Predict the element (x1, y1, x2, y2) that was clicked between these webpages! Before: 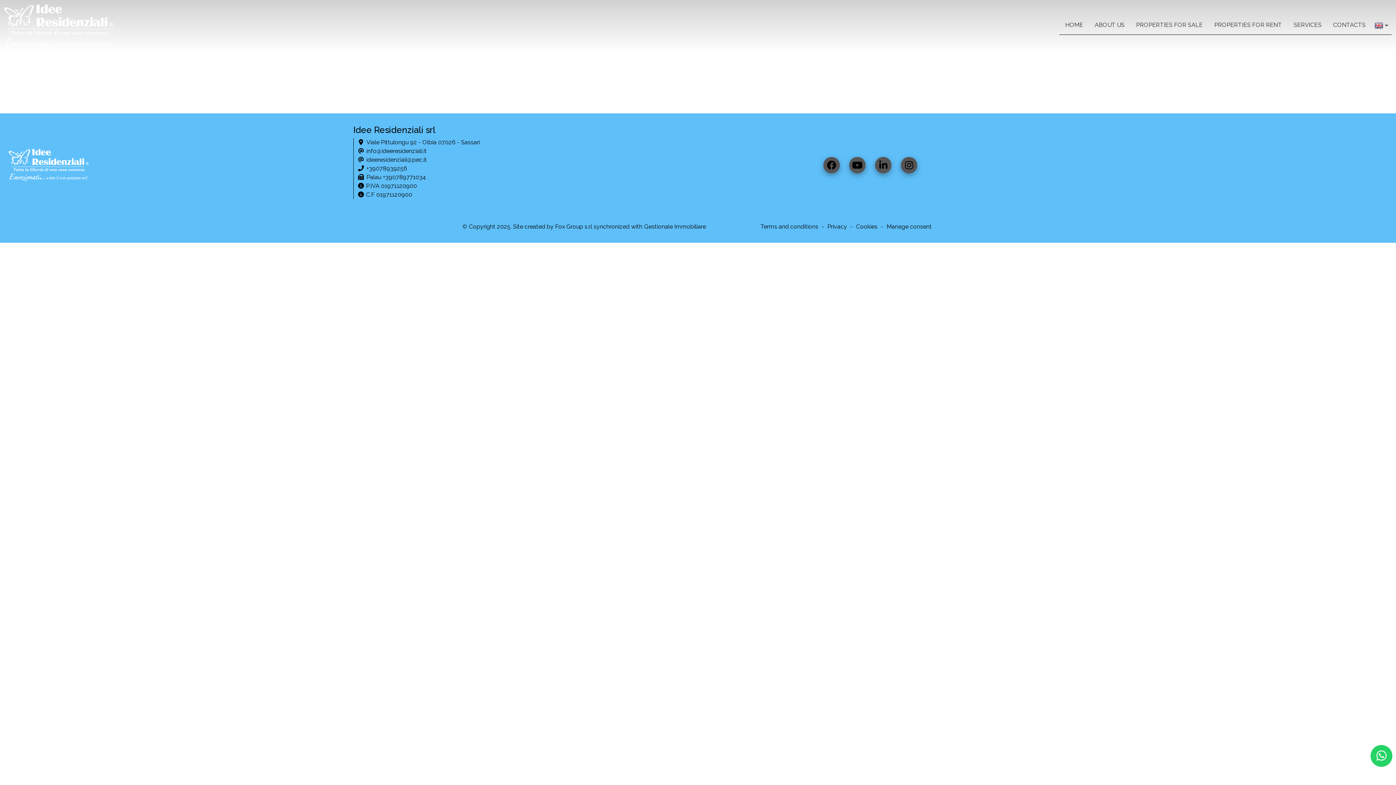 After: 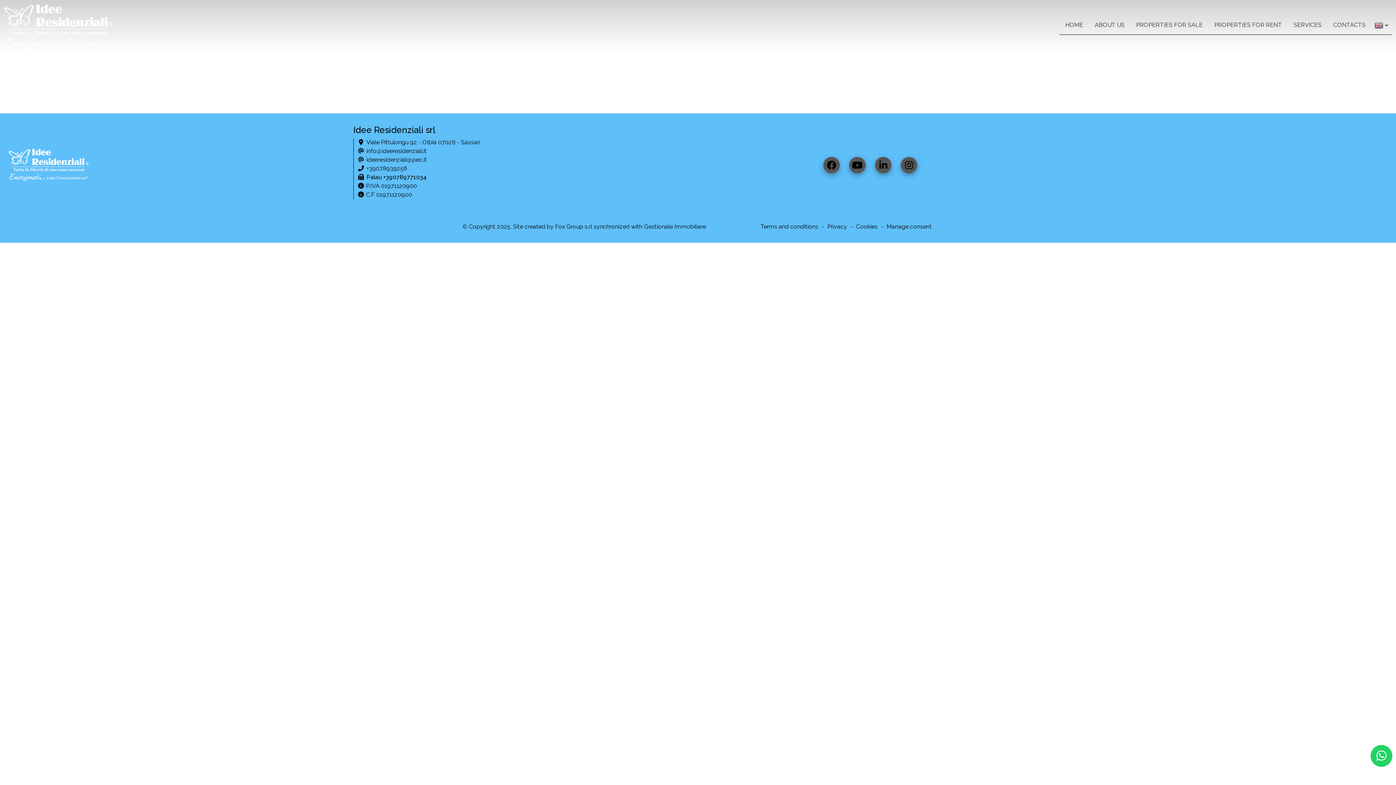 Action: label: Palau +390789771034 bbox: (366, 173, 426, 180)